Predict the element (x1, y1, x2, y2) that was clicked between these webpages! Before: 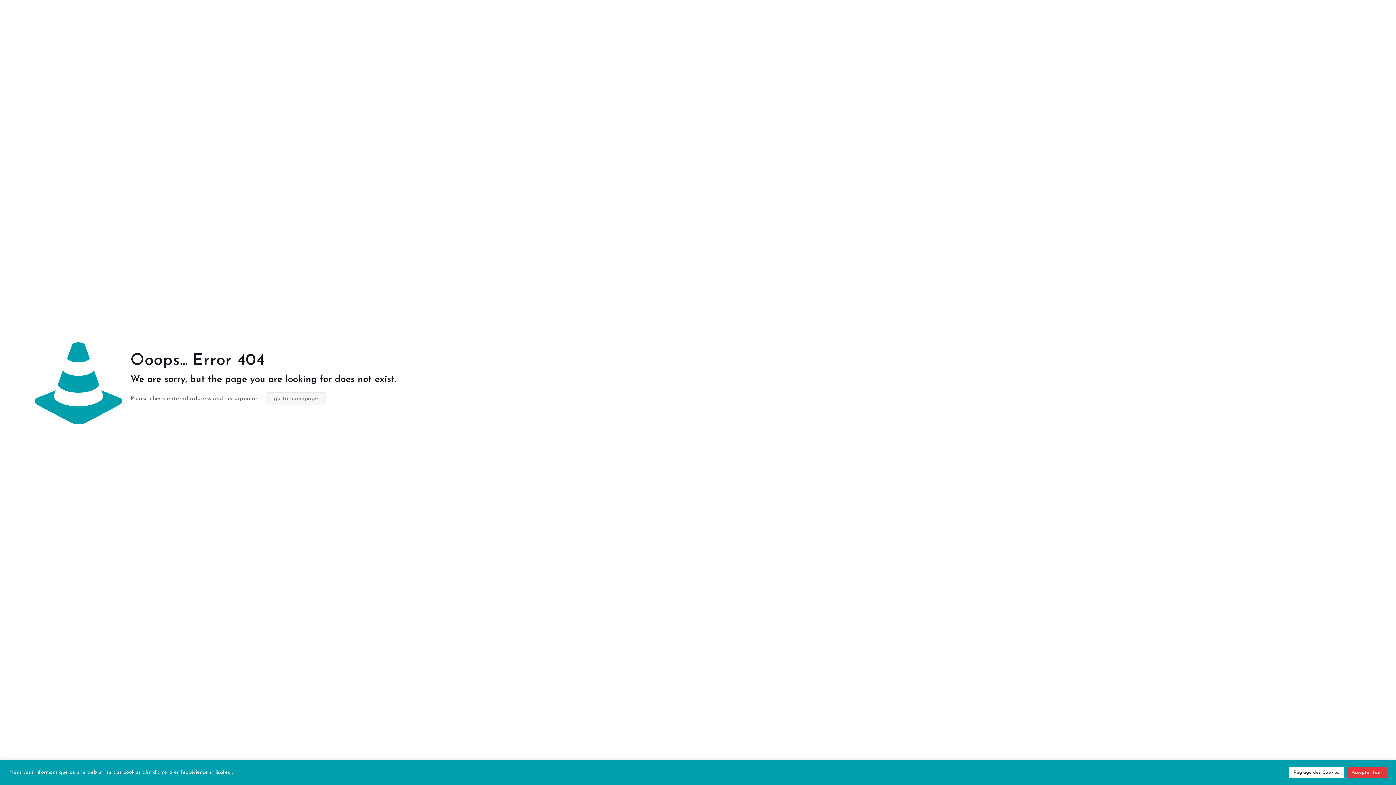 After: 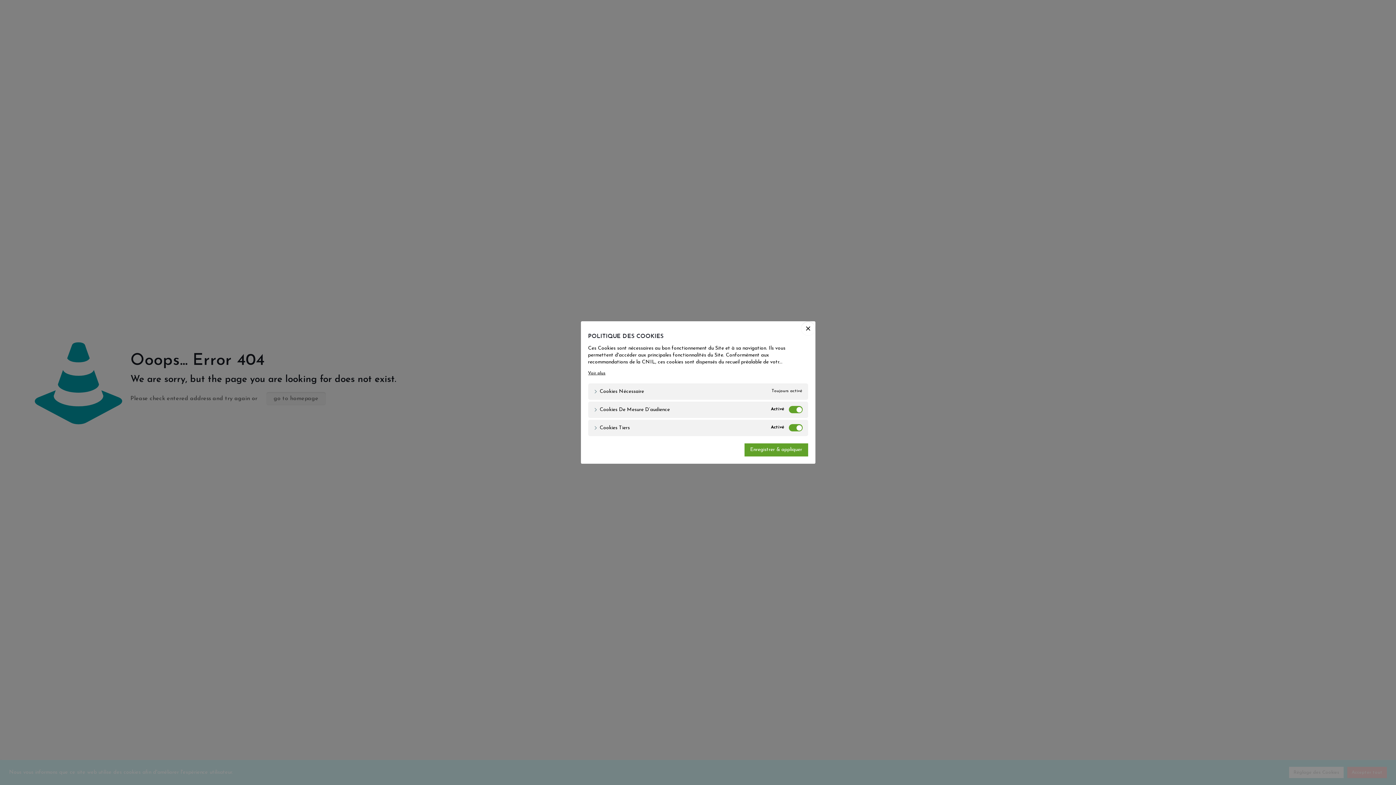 Action: label: Réglage des Cookies bbox: (1289, 767, 1344, 778)